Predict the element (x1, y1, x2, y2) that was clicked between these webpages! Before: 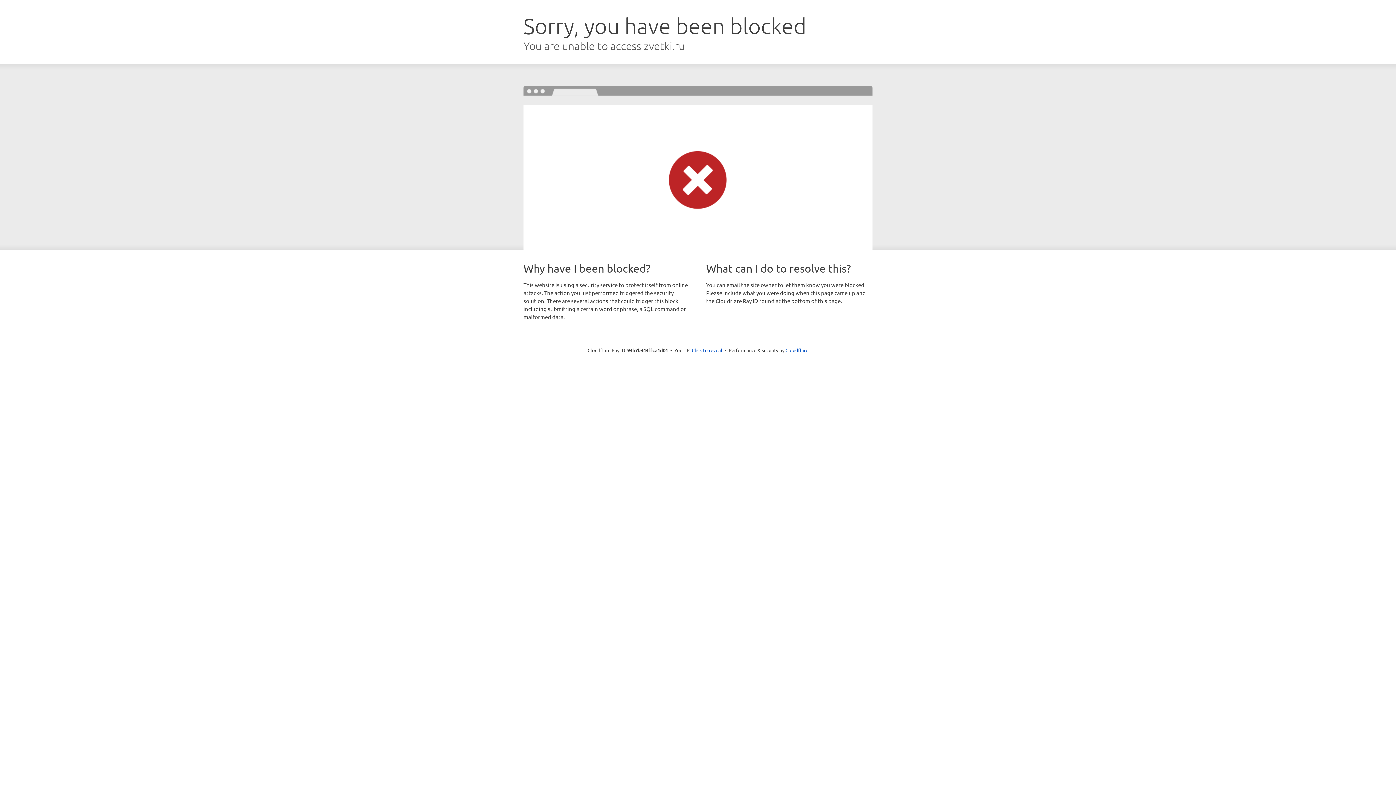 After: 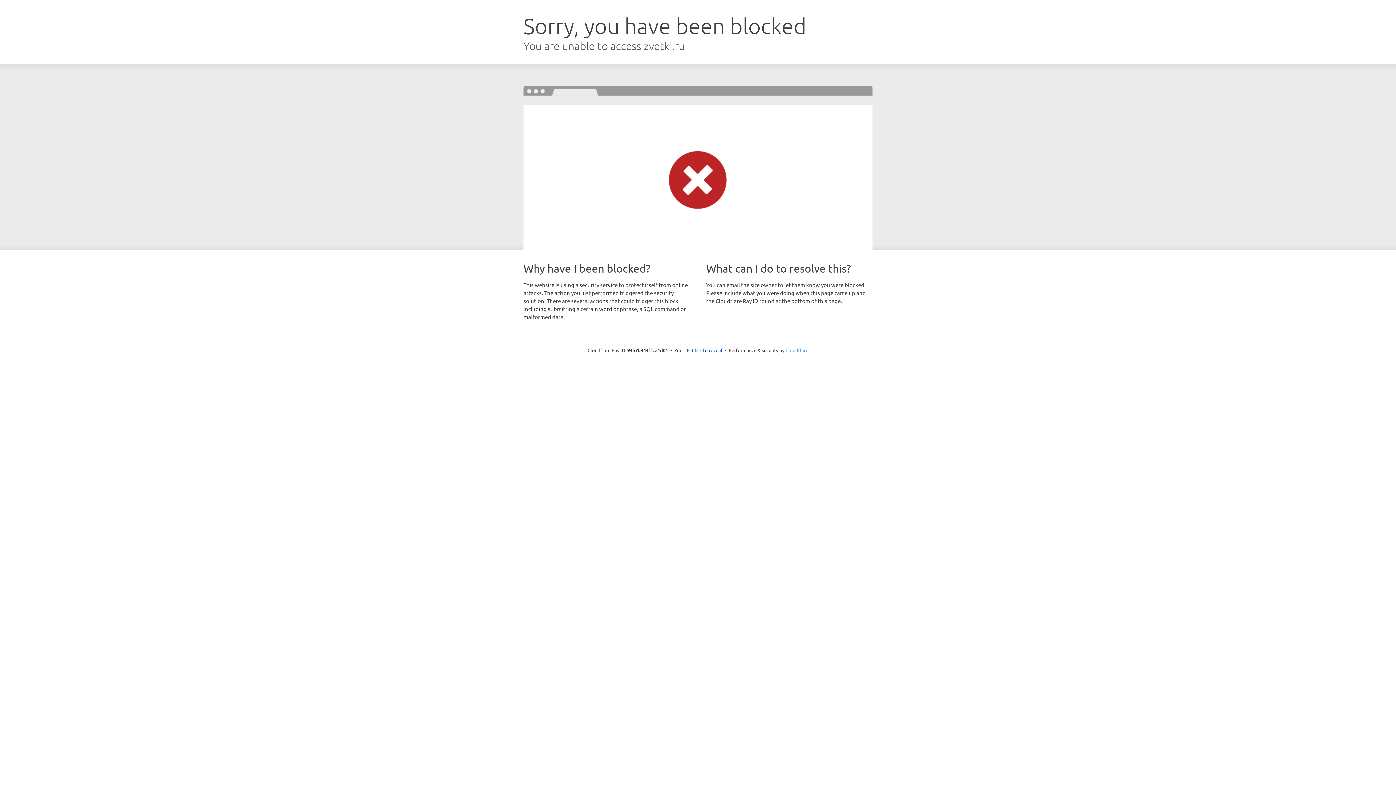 Action: bbox: (785, 347, 808, 353) label: Cloudflare